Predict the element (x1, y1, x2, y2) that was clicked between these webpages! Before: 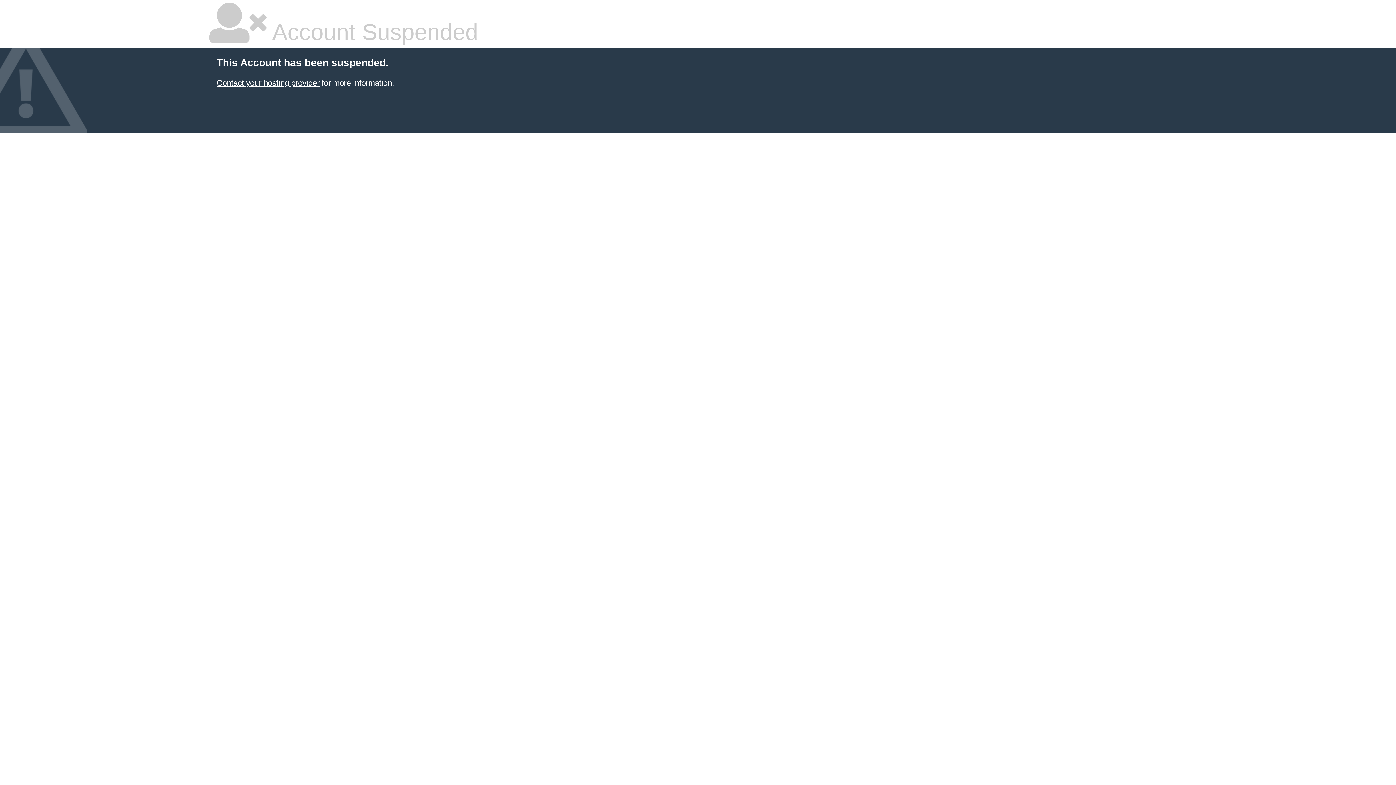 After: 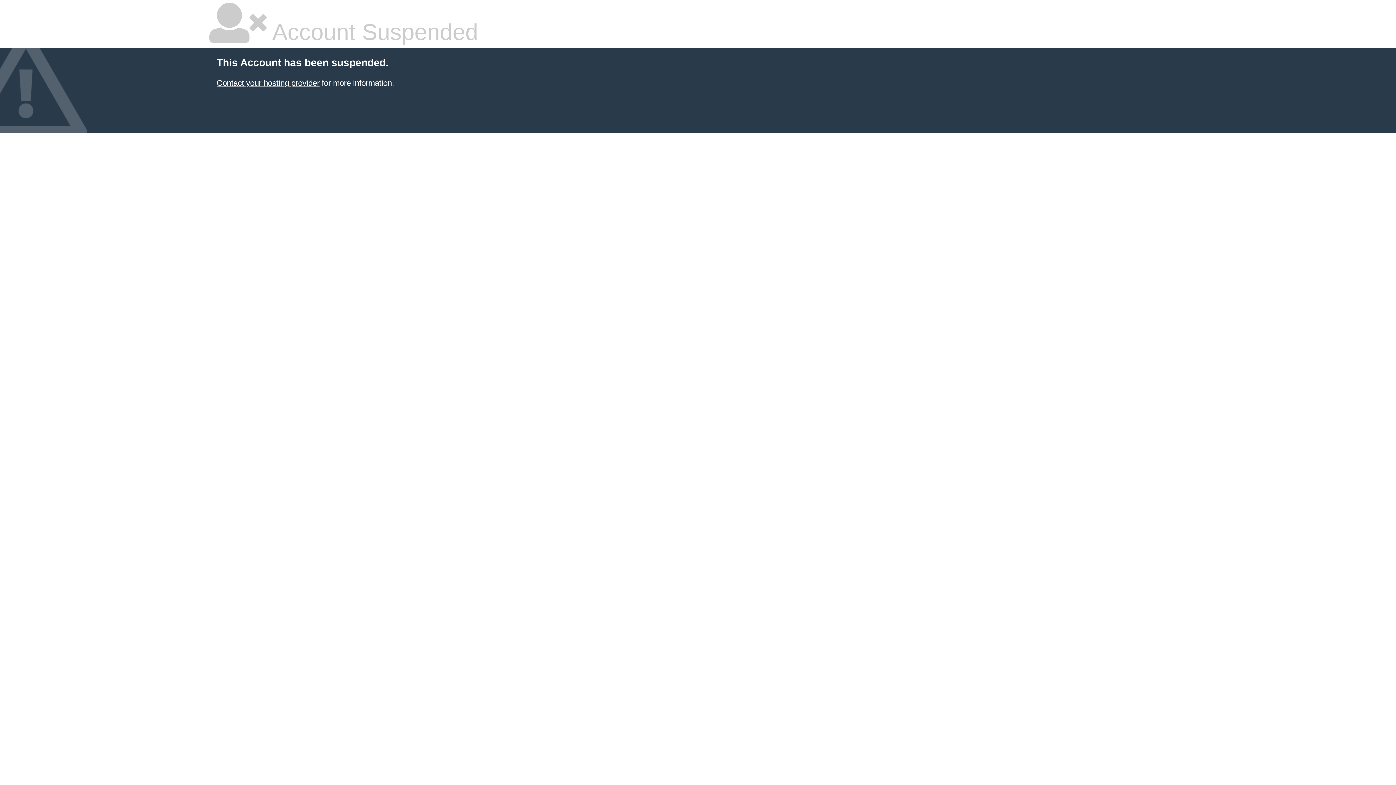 Action: bbox: (216, 78, 319, 87) label: Contact your hosting provider